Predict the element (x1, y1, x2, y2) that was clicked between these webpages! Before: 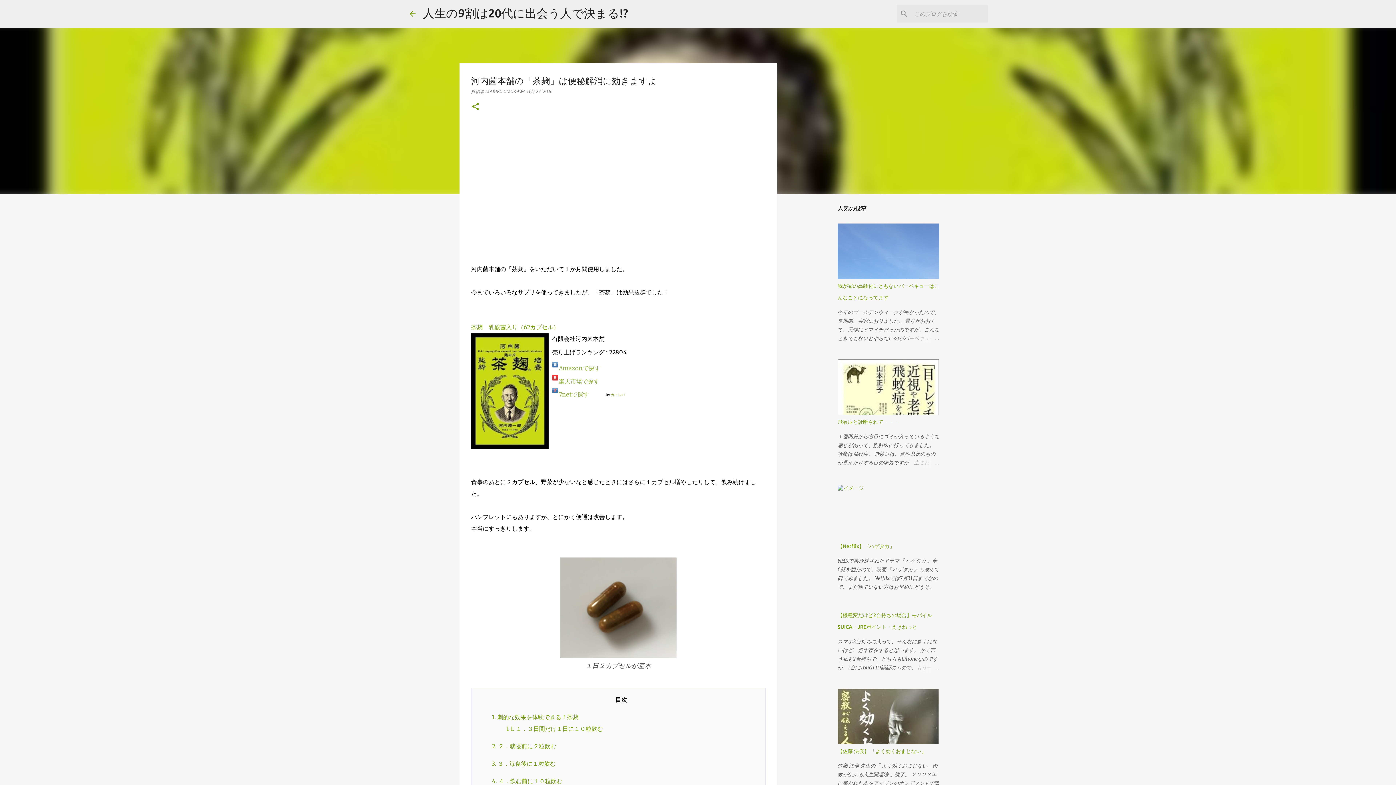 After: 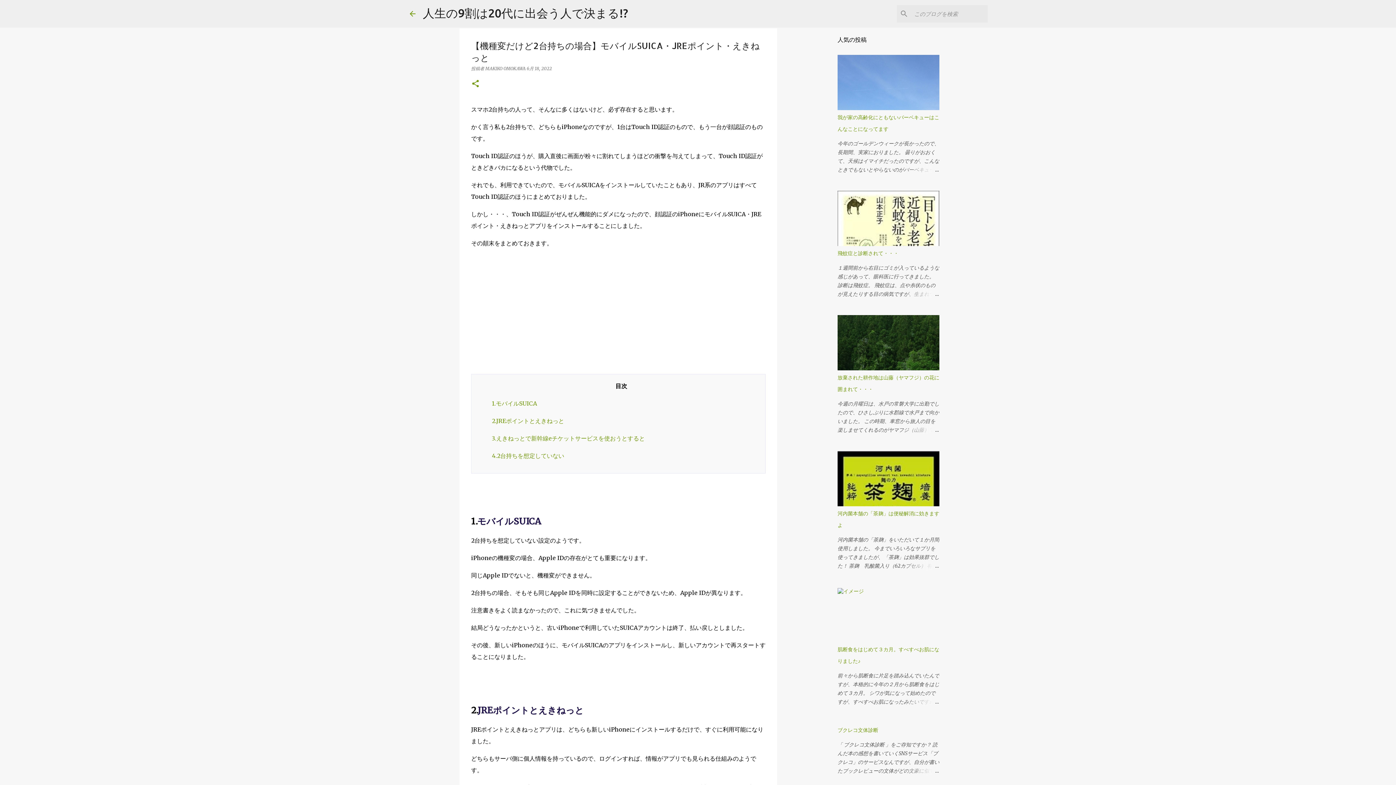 Action: bbox: (904, 663, 939, 672)